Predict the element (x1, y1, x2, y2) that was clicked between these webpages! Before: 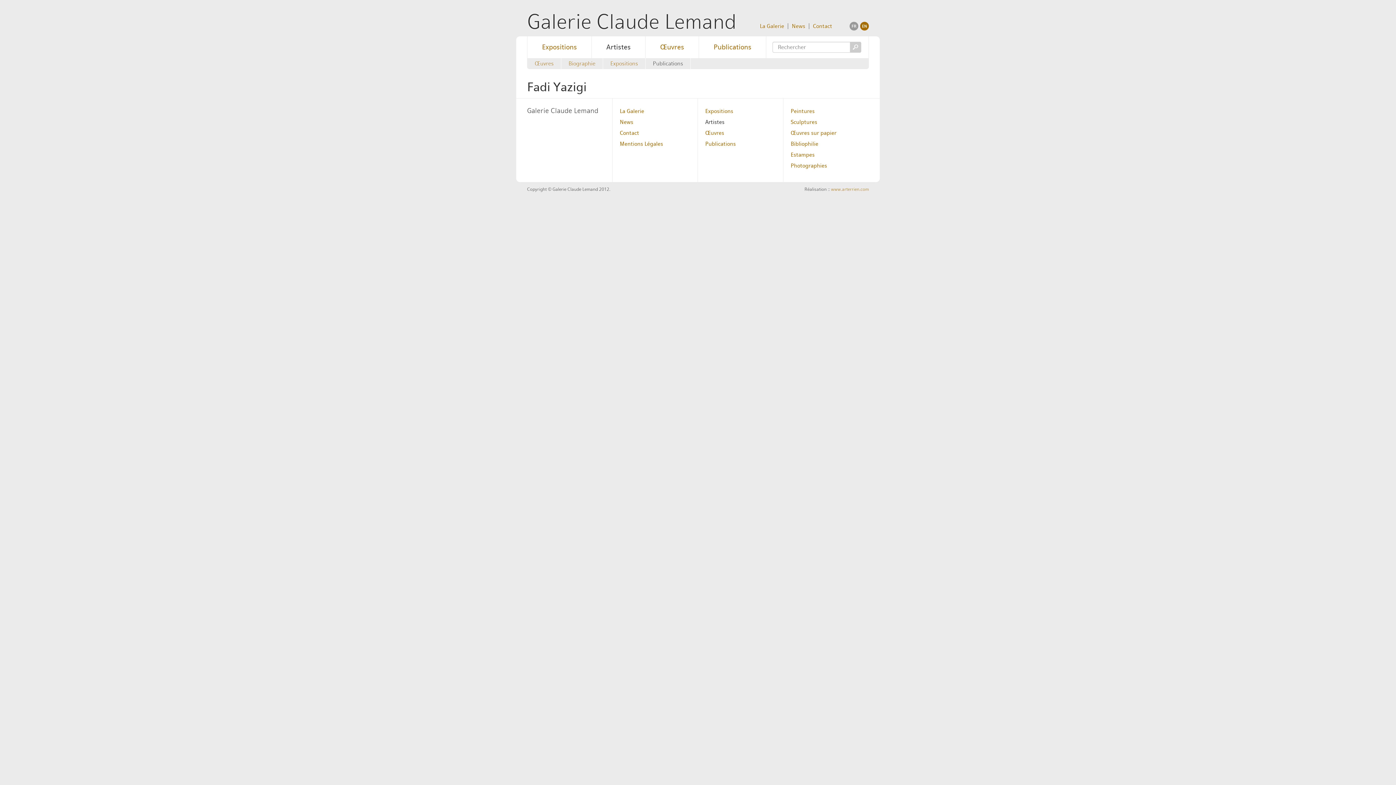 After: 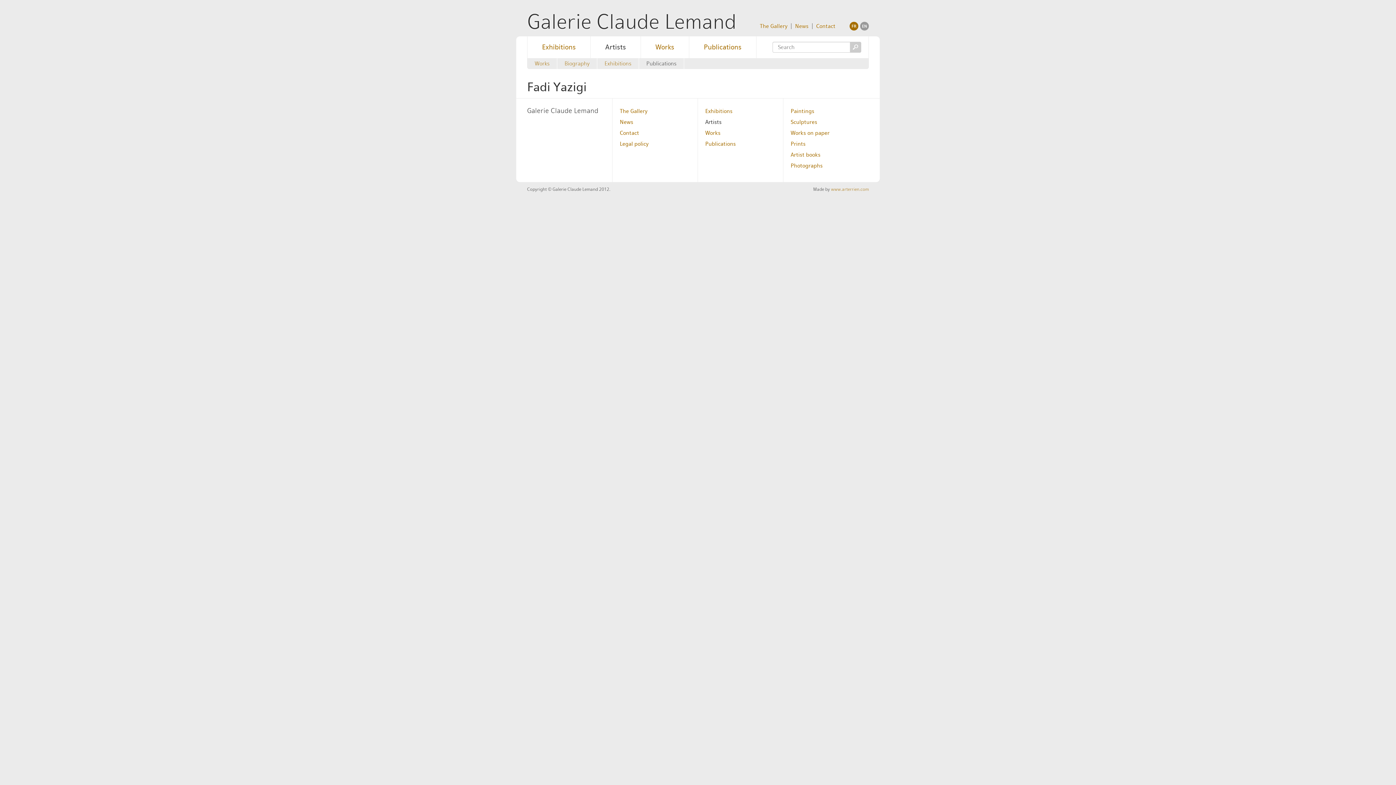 Action: label: EN bbox: (860, 21, 869, 30)